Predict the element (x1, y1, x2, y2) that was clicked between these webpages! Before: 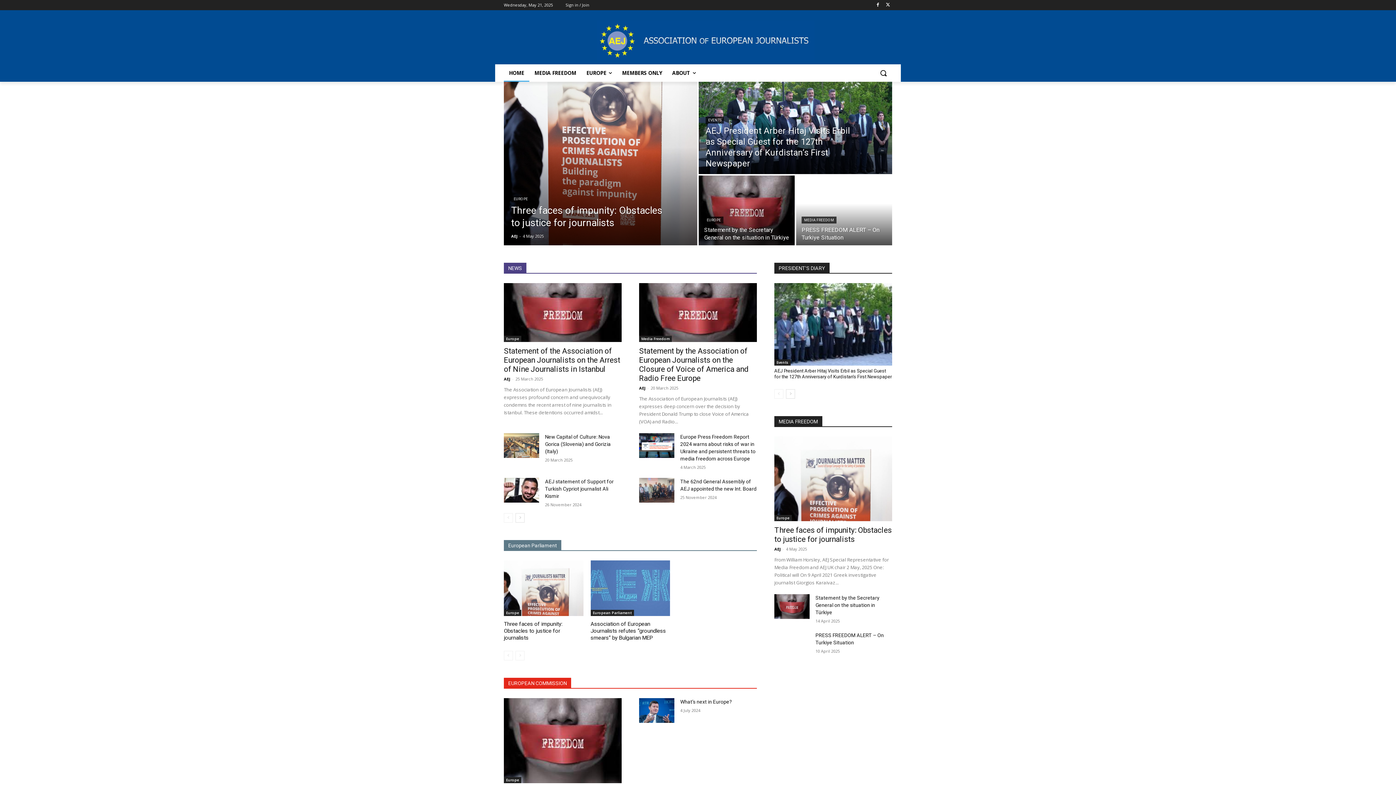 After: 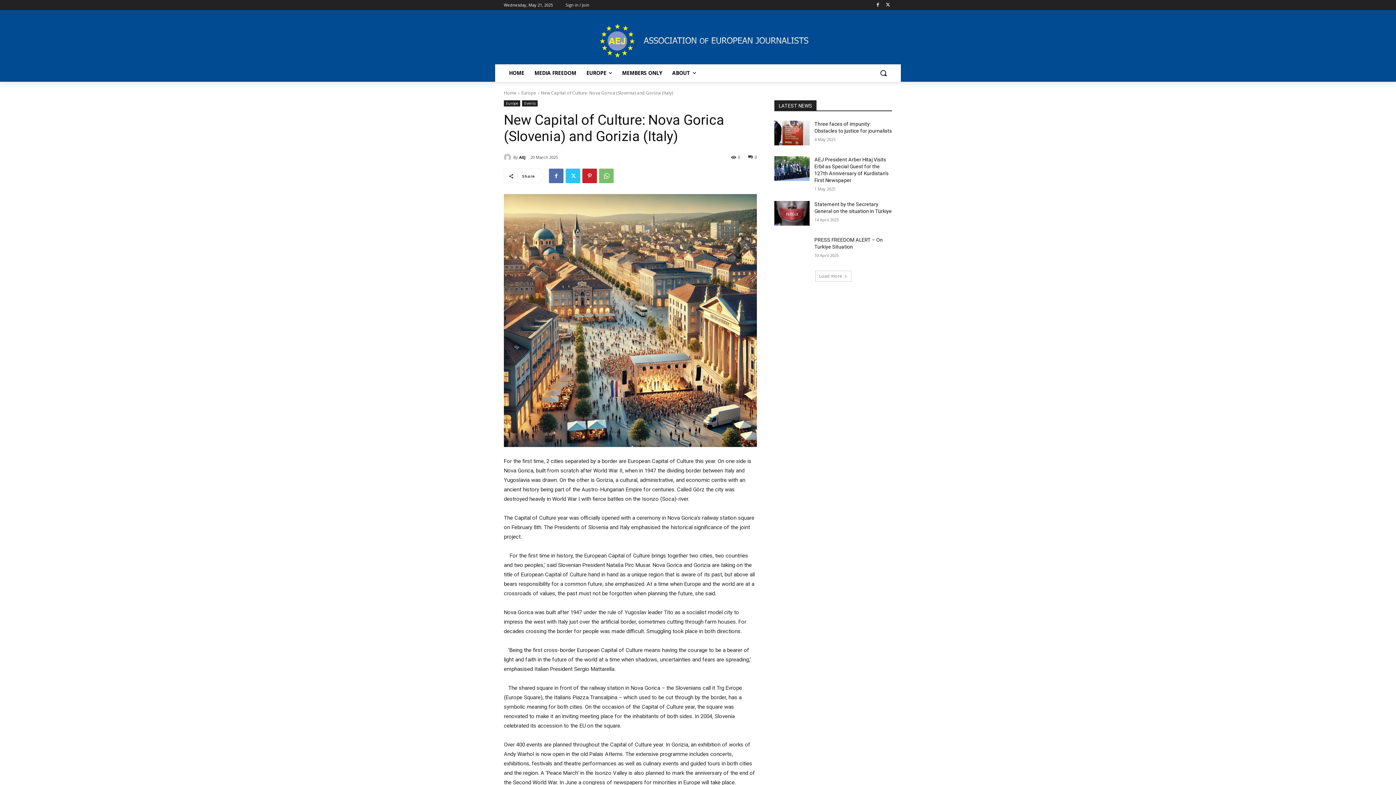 Action: label: New Capital of Culture: Nova Gorica (Slovenia) and Gorizia (Italy) bbox: (545, 434, 610, 454)